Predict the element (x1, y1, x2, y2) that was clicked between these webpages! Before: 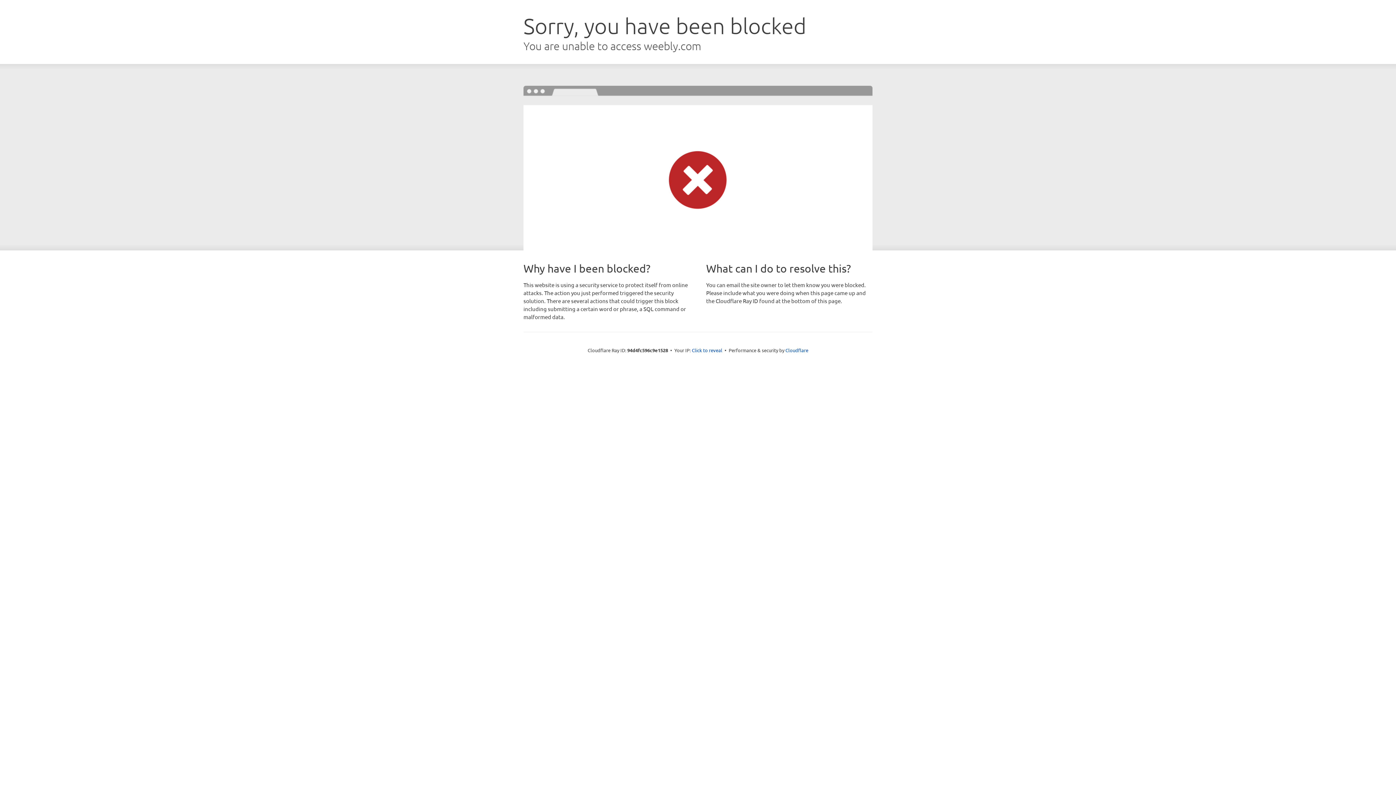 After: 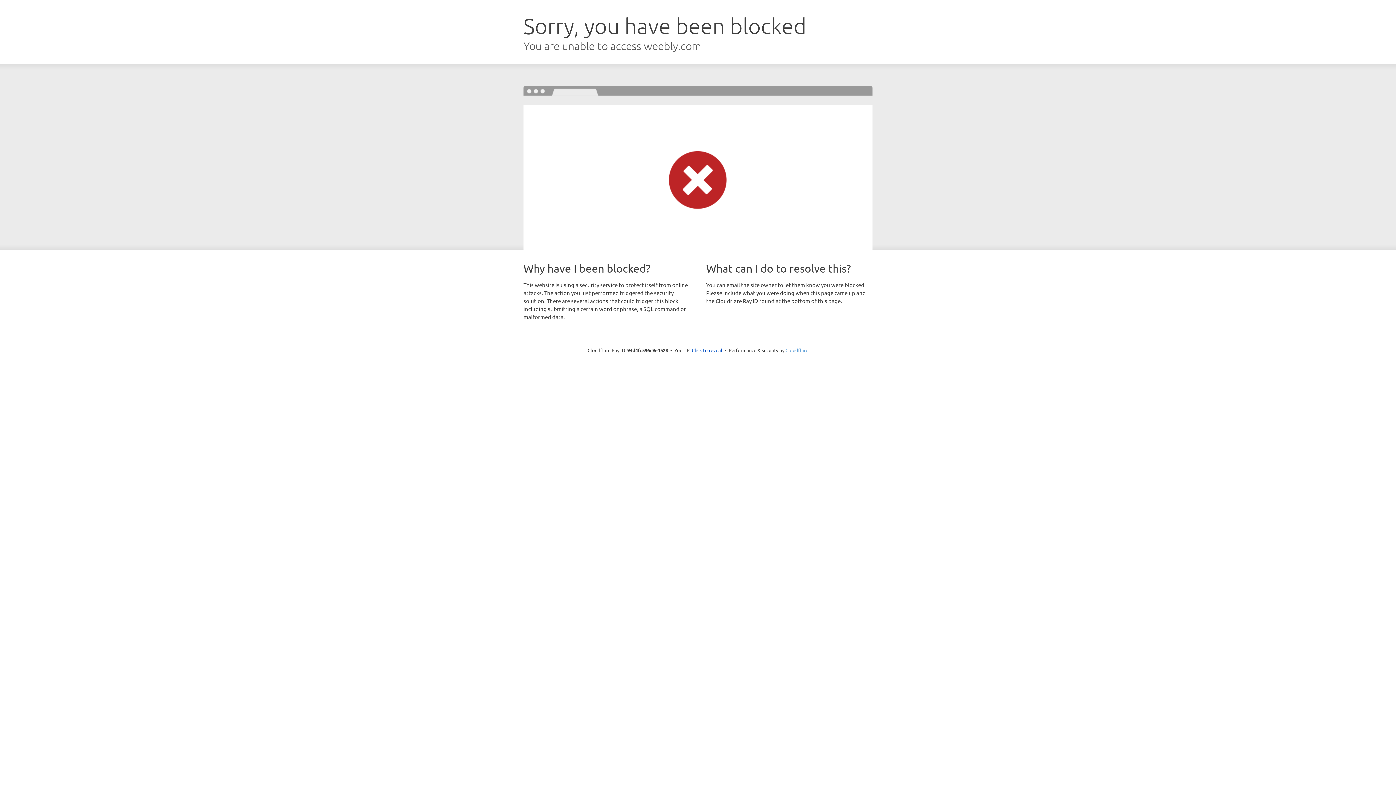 Action: label: Cloudflare bbox: (785, 347, 808, 353)